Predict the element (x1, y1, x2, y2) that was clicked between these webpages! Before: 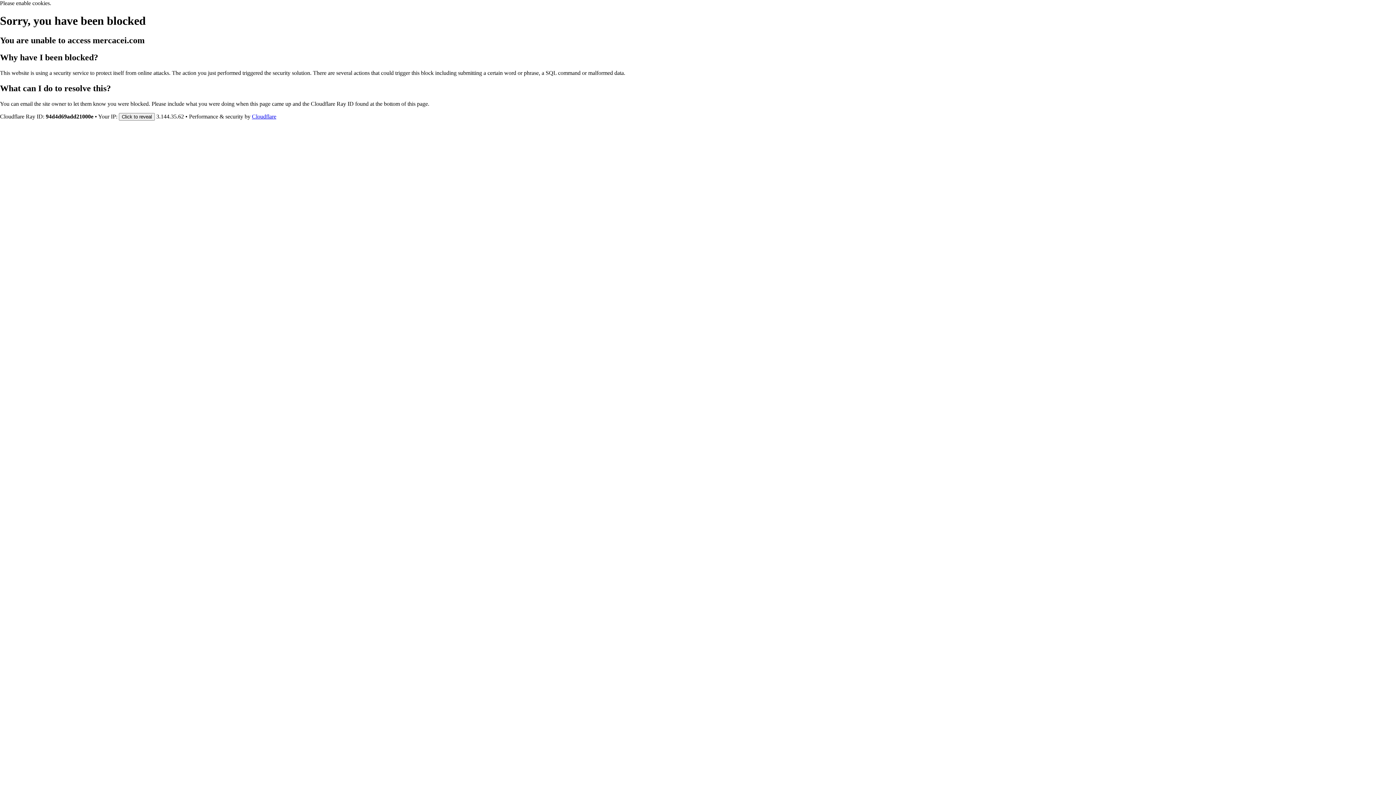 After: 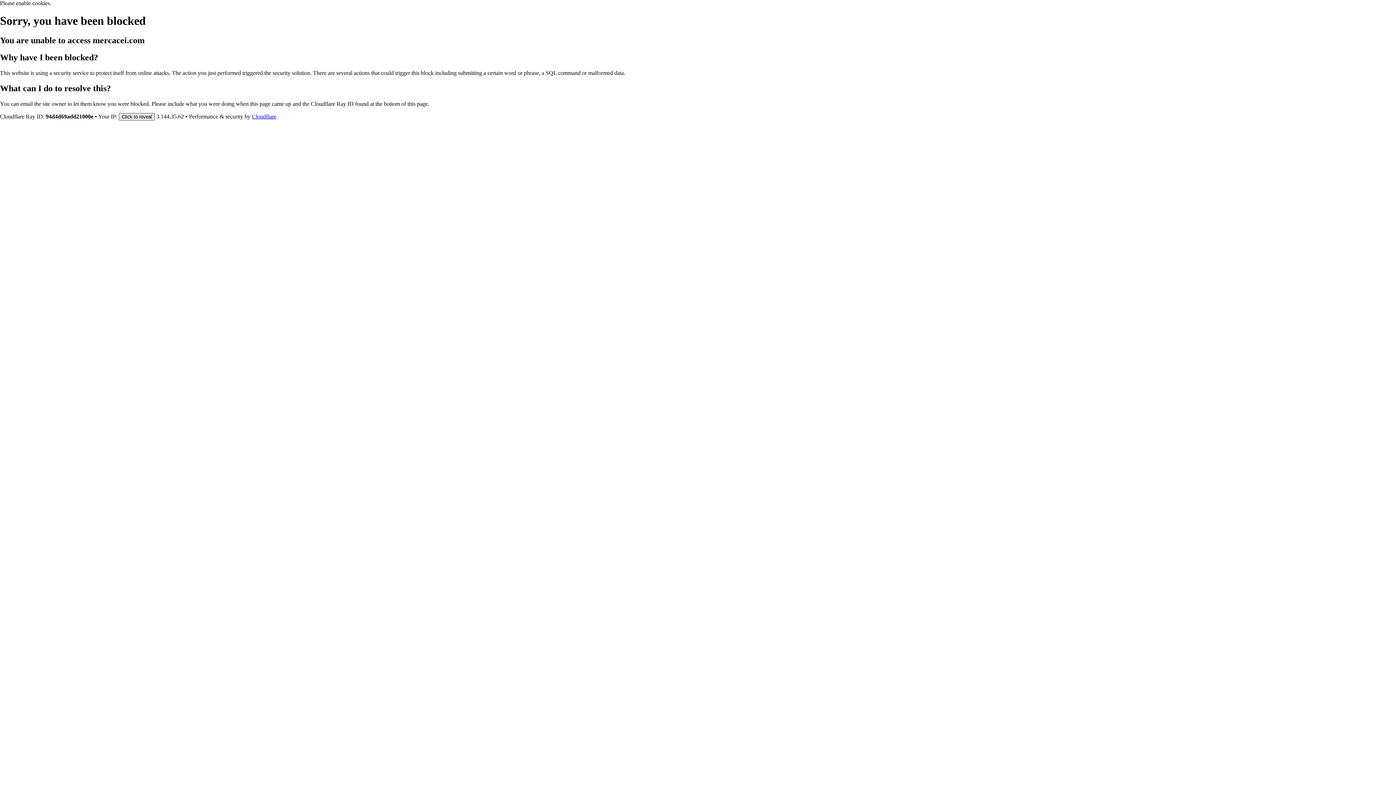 Action: bbox: (118, 112, 154, 120) label: Click to reveal